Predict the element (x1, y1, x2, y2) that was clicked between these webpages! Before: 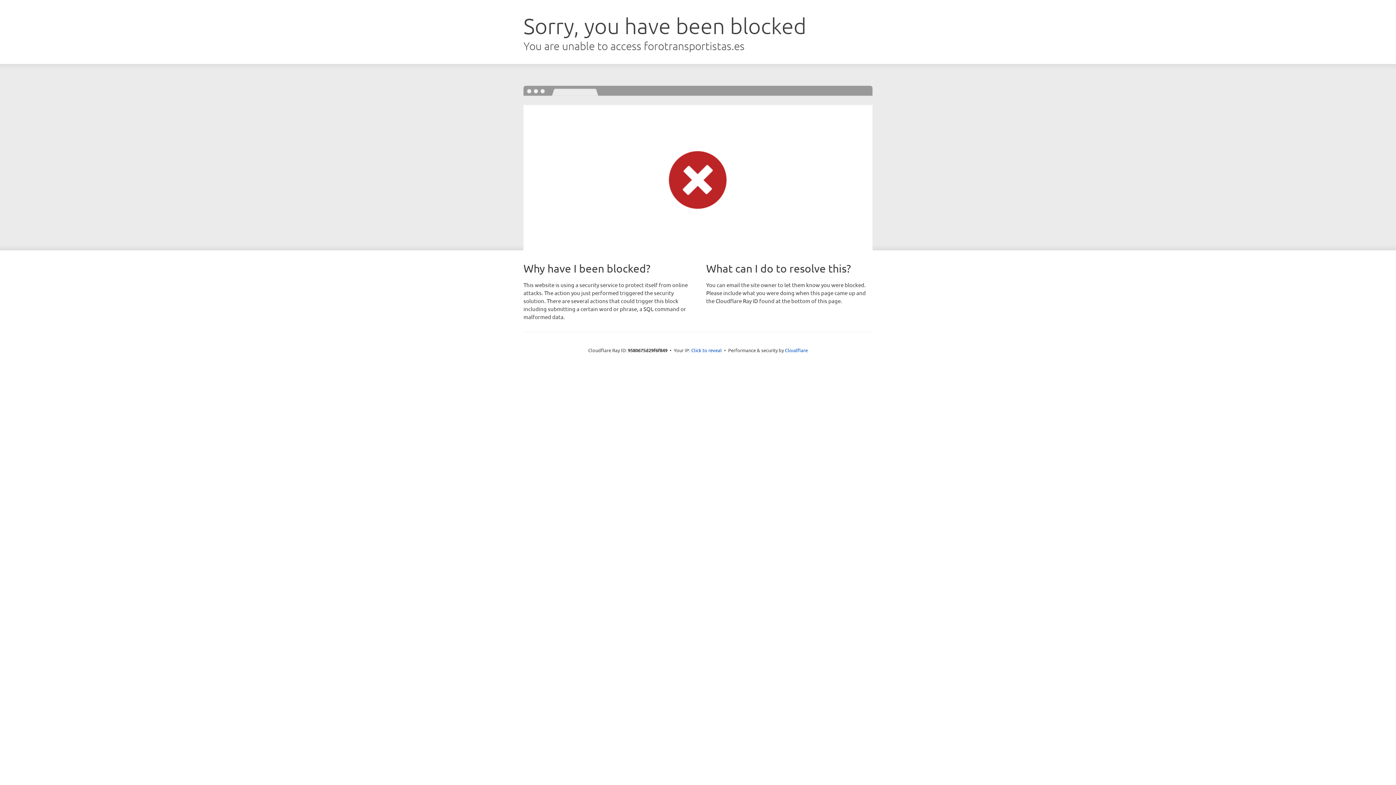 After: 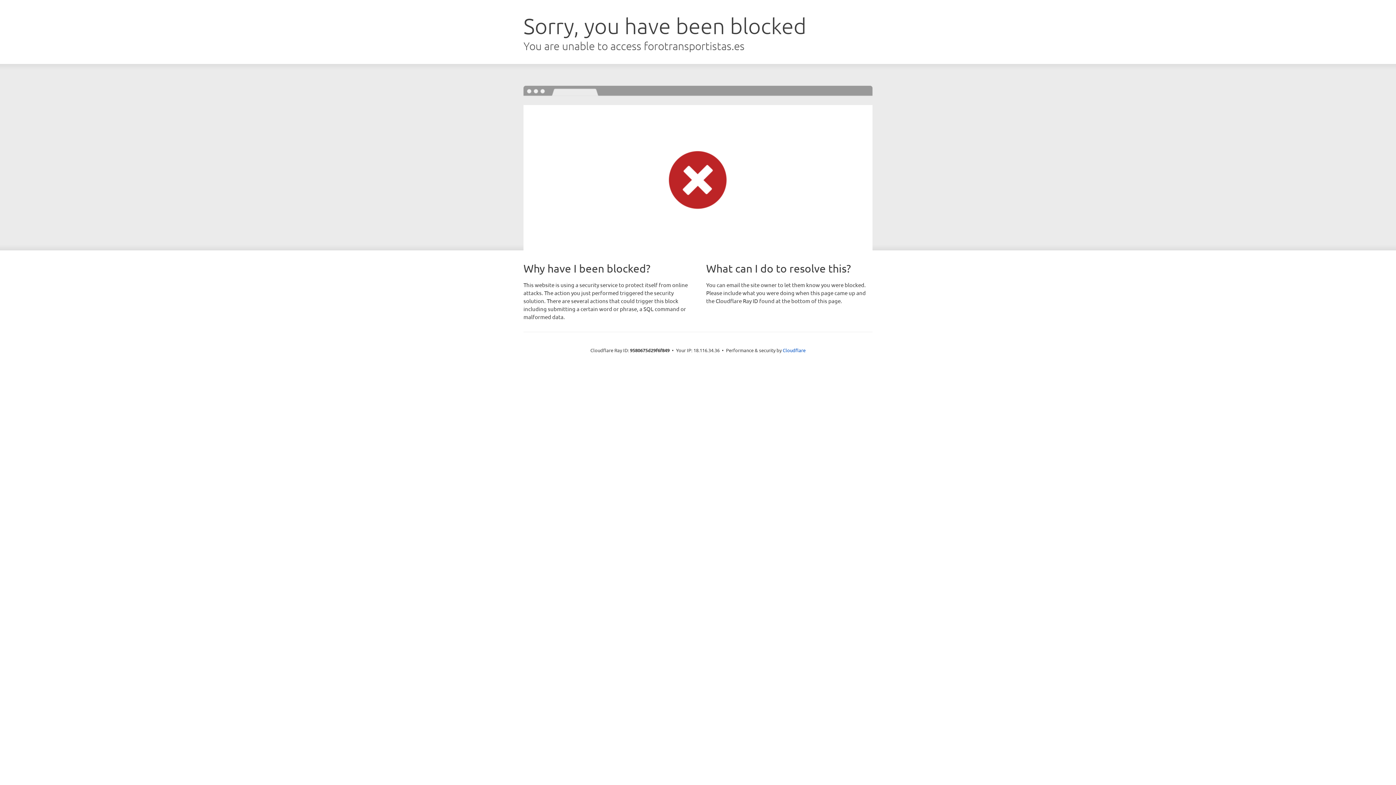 Action: label: Click to reveal bbox: (691, 346, 722, 353)